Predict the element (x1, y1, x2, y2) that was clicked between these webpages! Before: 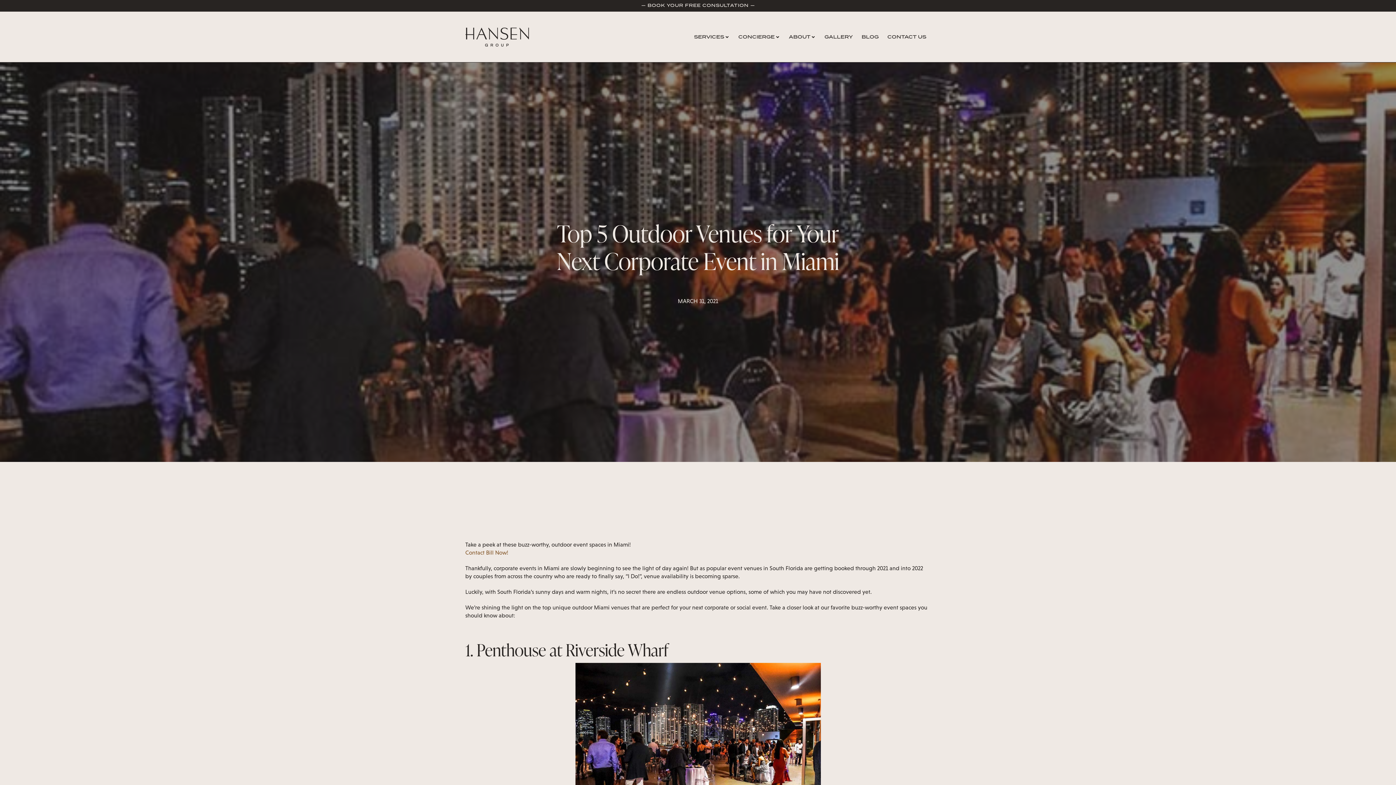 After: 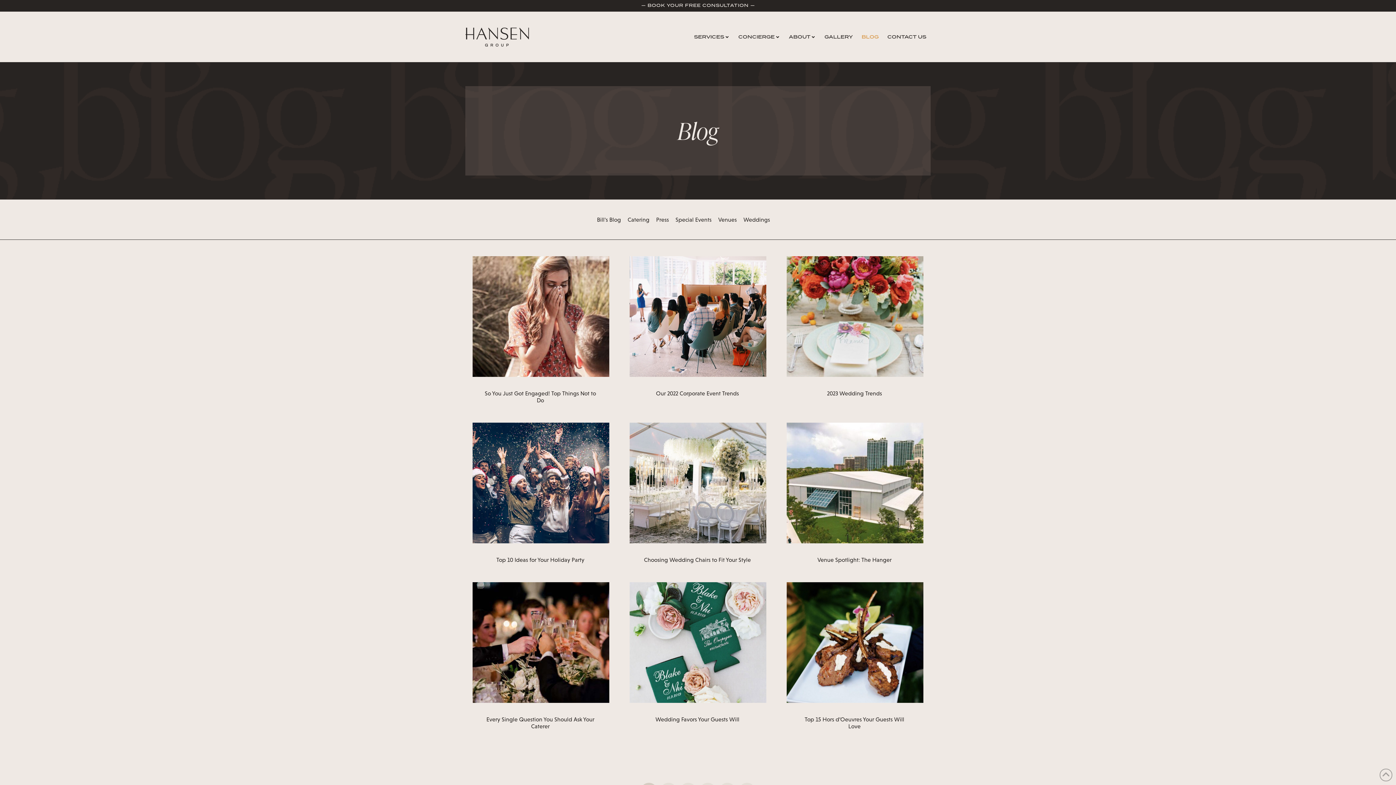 Action: label: BLOG bbox: (859, 28, 881, 45)